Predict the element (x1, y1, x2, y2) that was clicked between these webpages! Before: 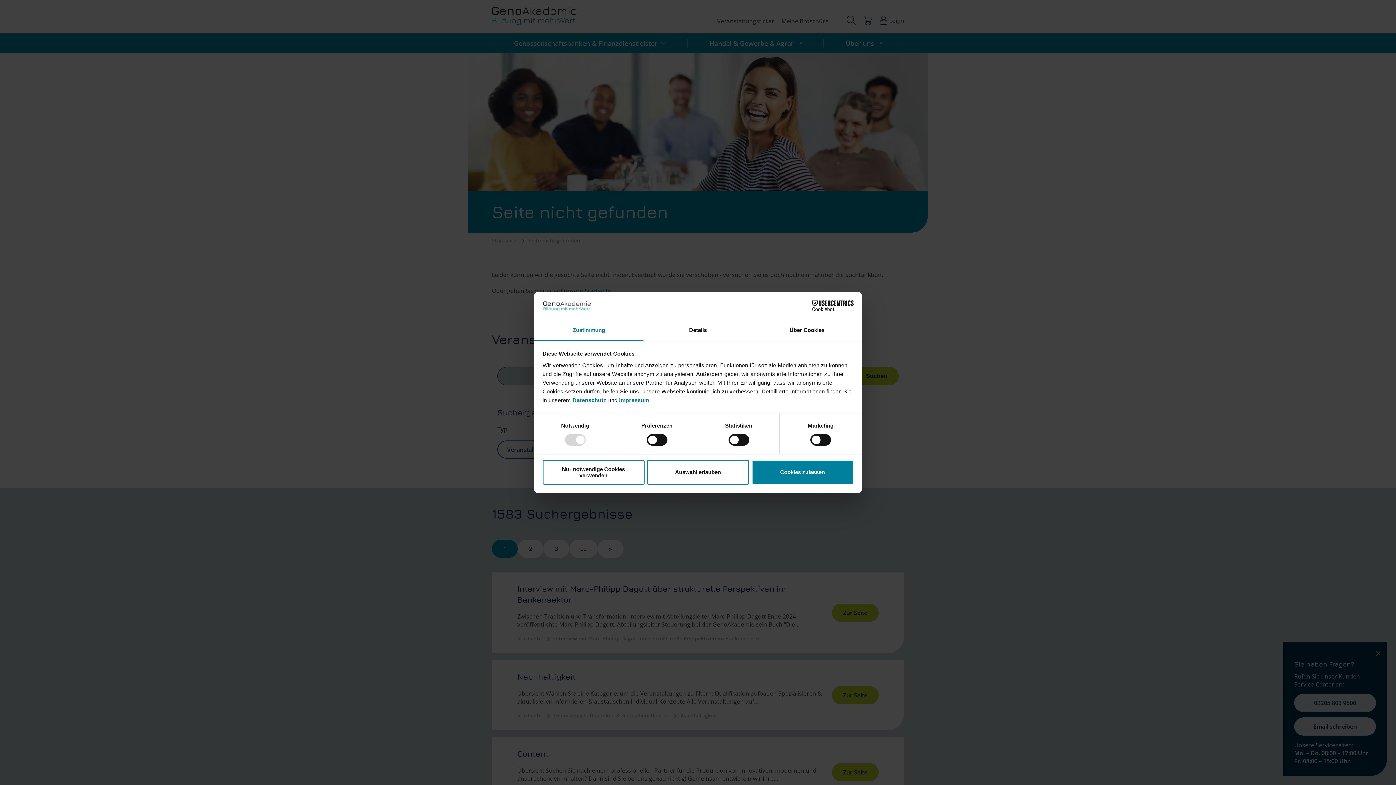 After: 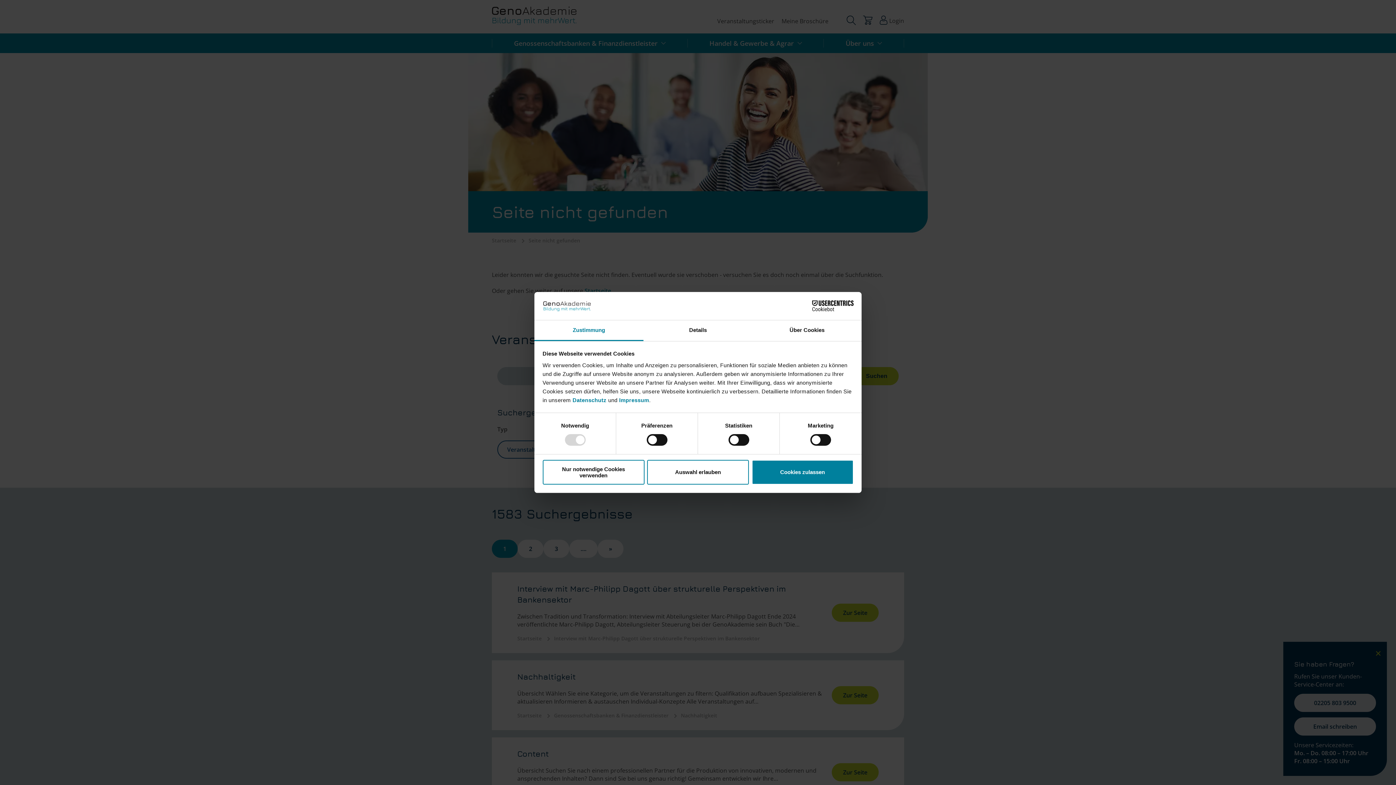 Action: label: Zustimmung bbox: (534, 320, 643, 341)